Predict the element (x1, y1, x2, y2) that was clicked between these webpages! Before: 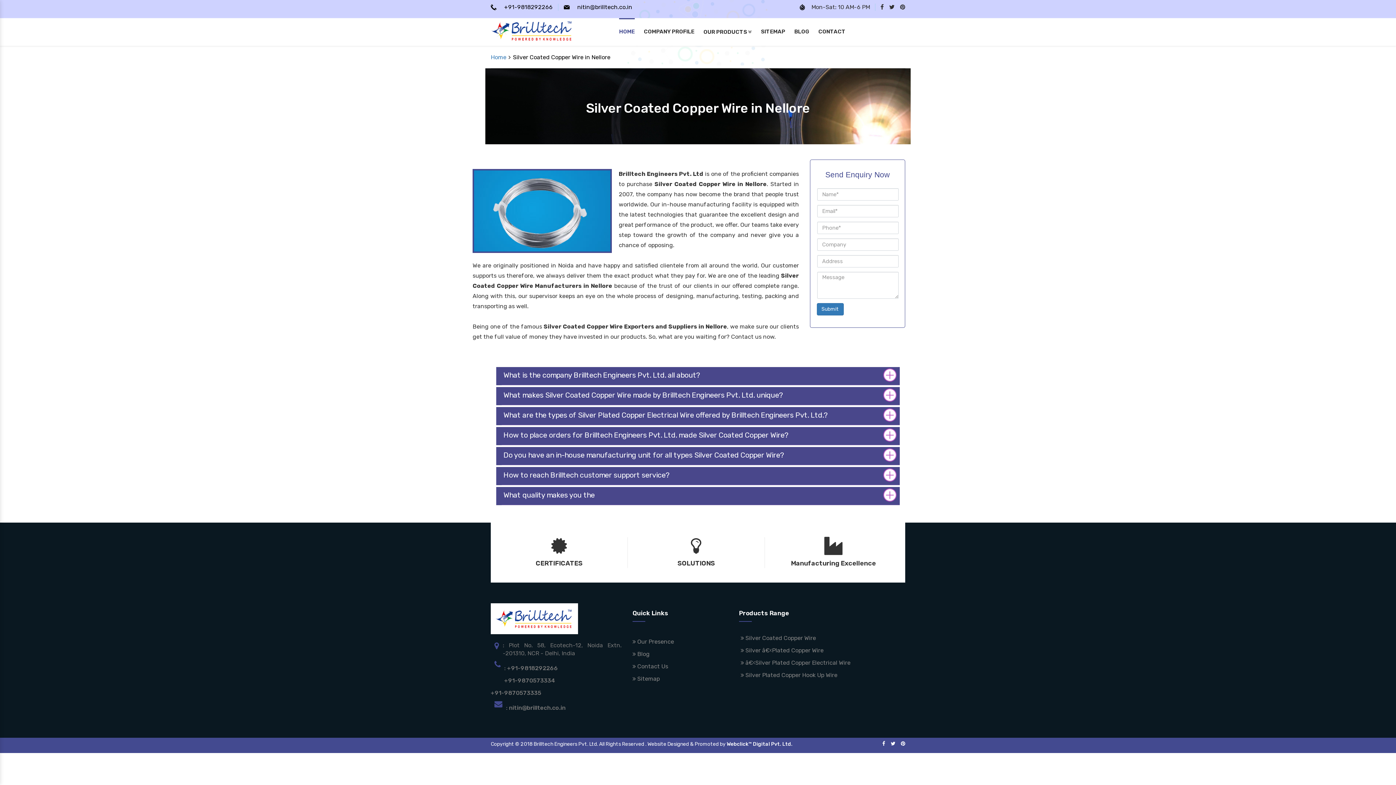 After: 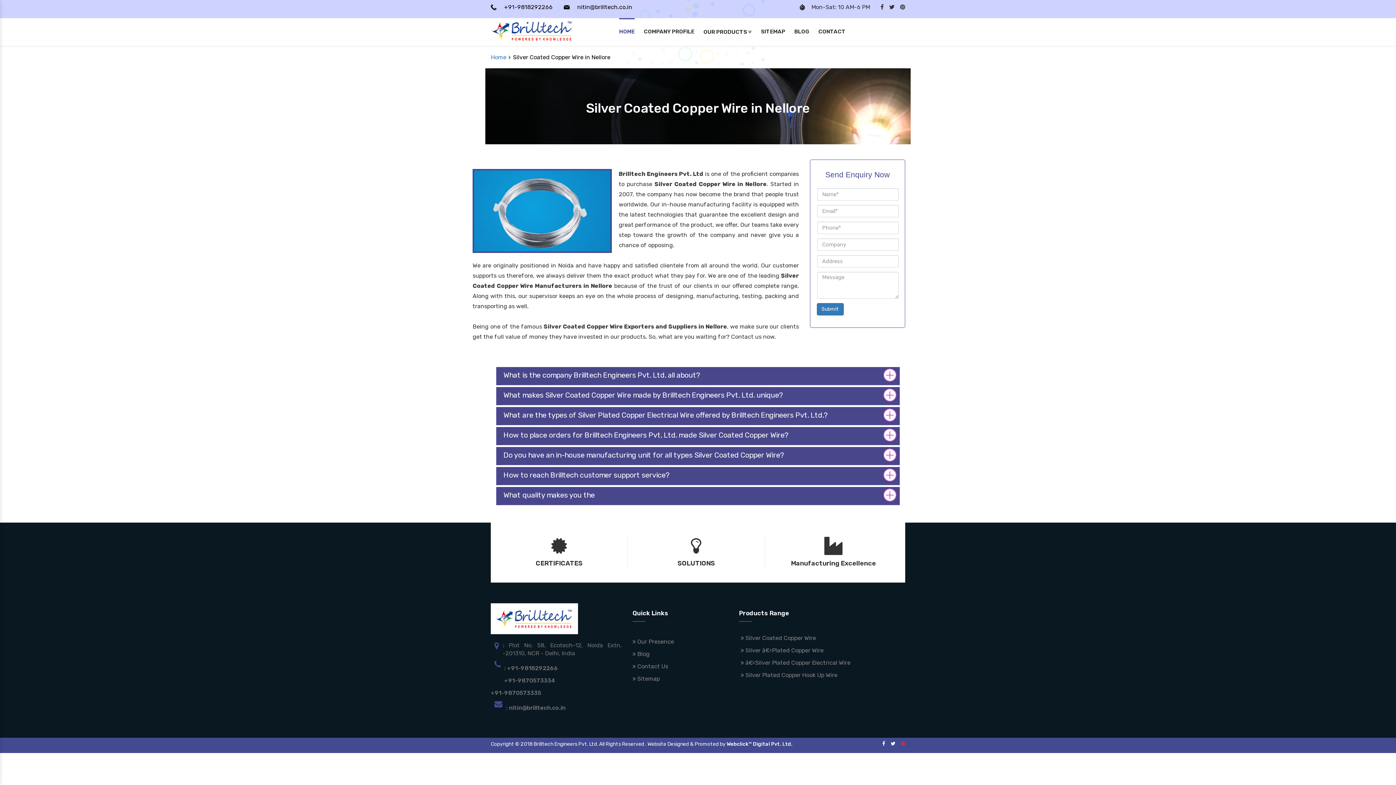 Action: bbox: (901, 739, 905, 747)